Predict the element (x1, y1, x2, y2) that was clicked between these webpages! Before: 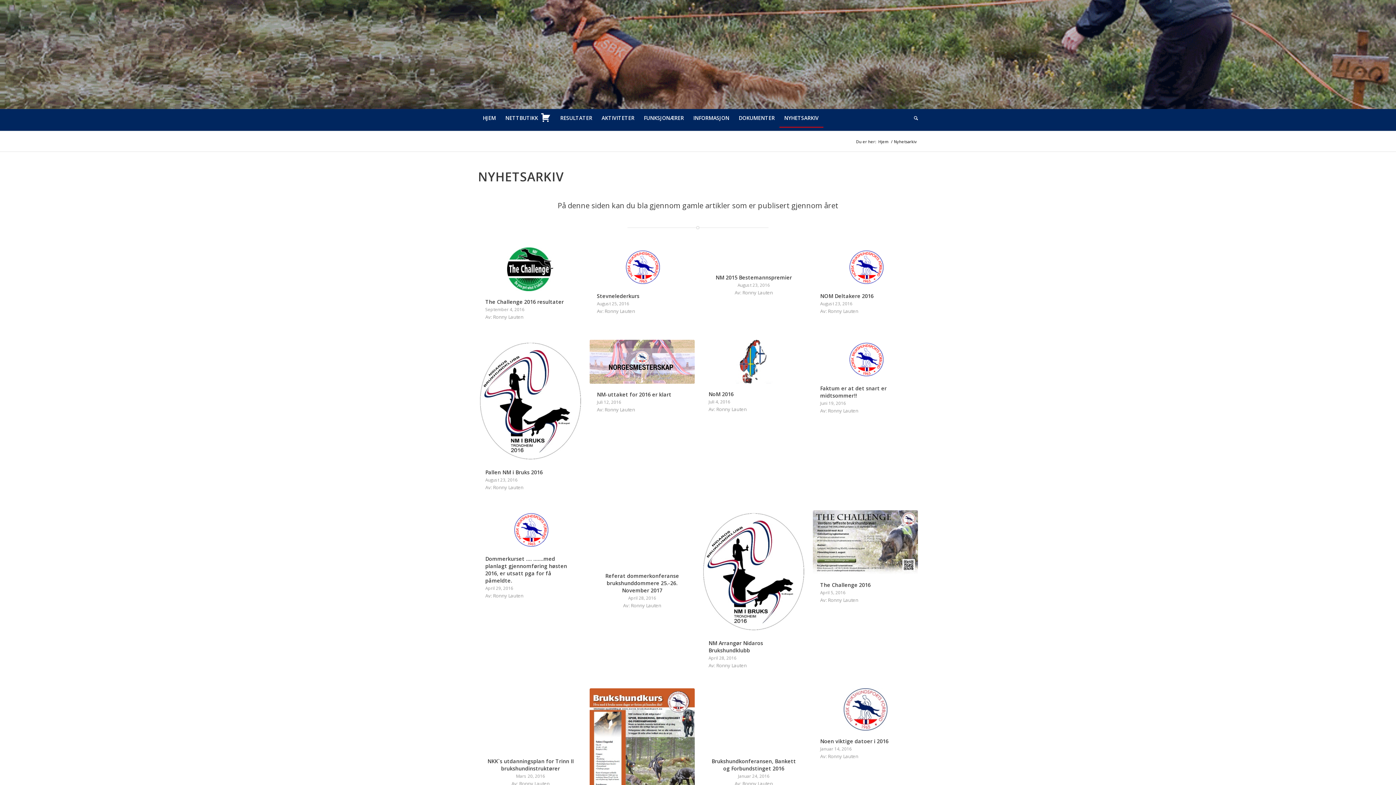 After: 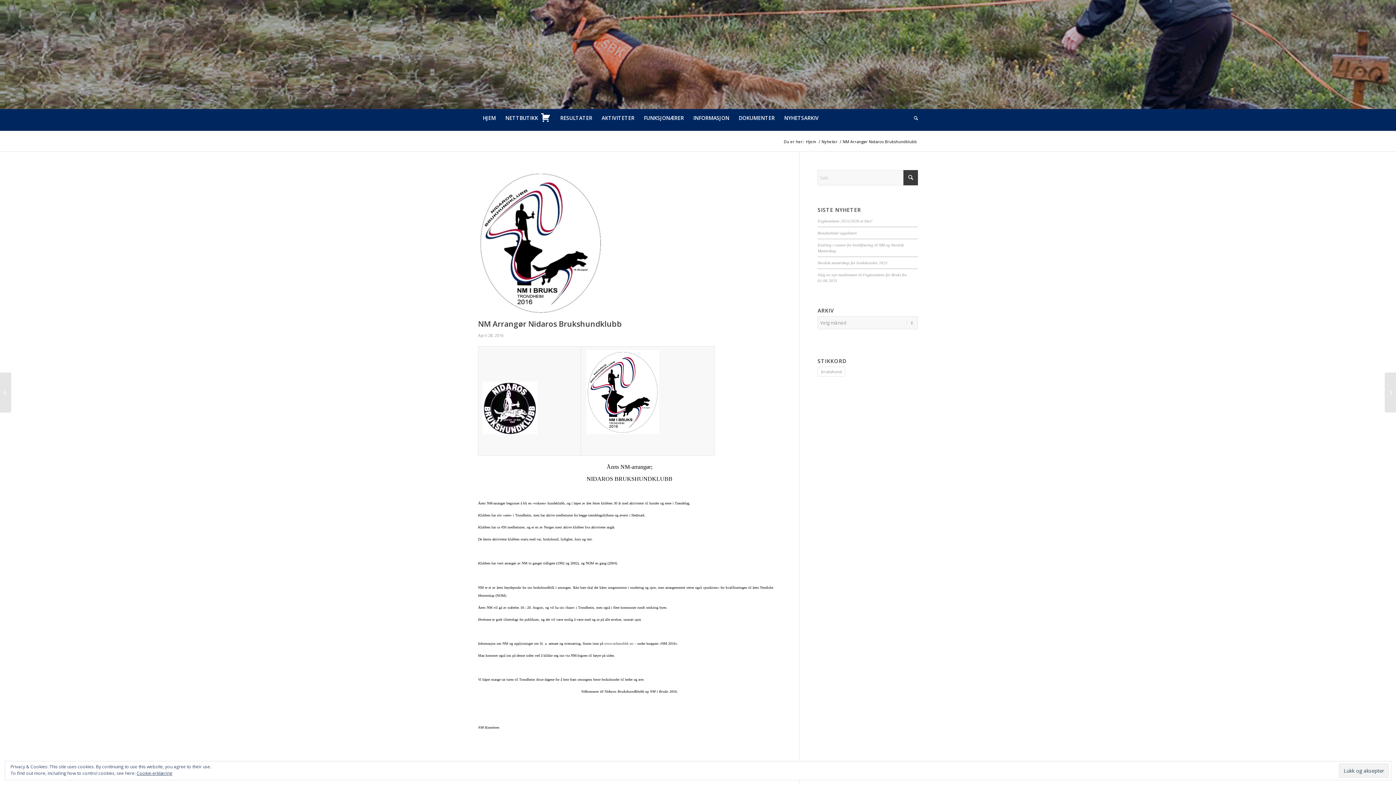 Action: bbox: (701, 505, 806, 632)